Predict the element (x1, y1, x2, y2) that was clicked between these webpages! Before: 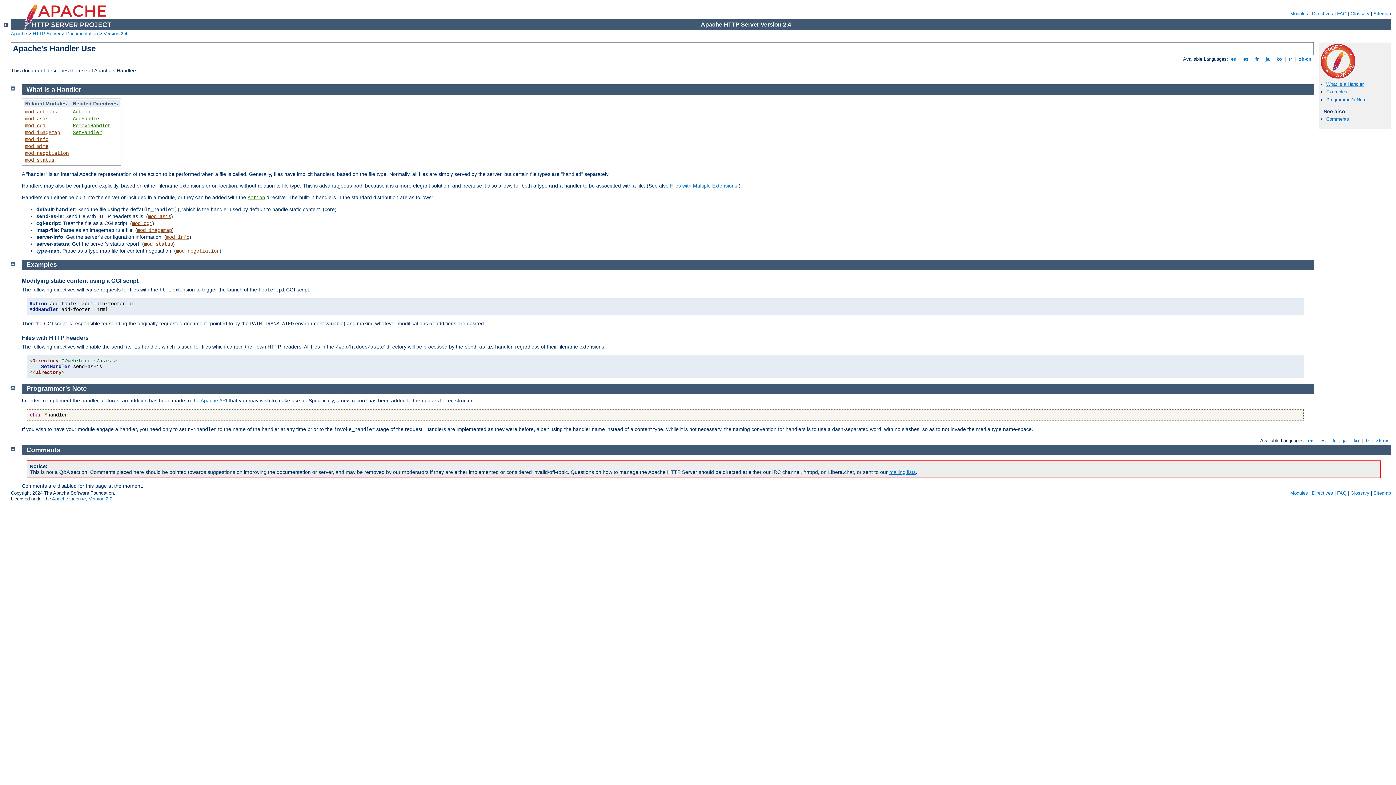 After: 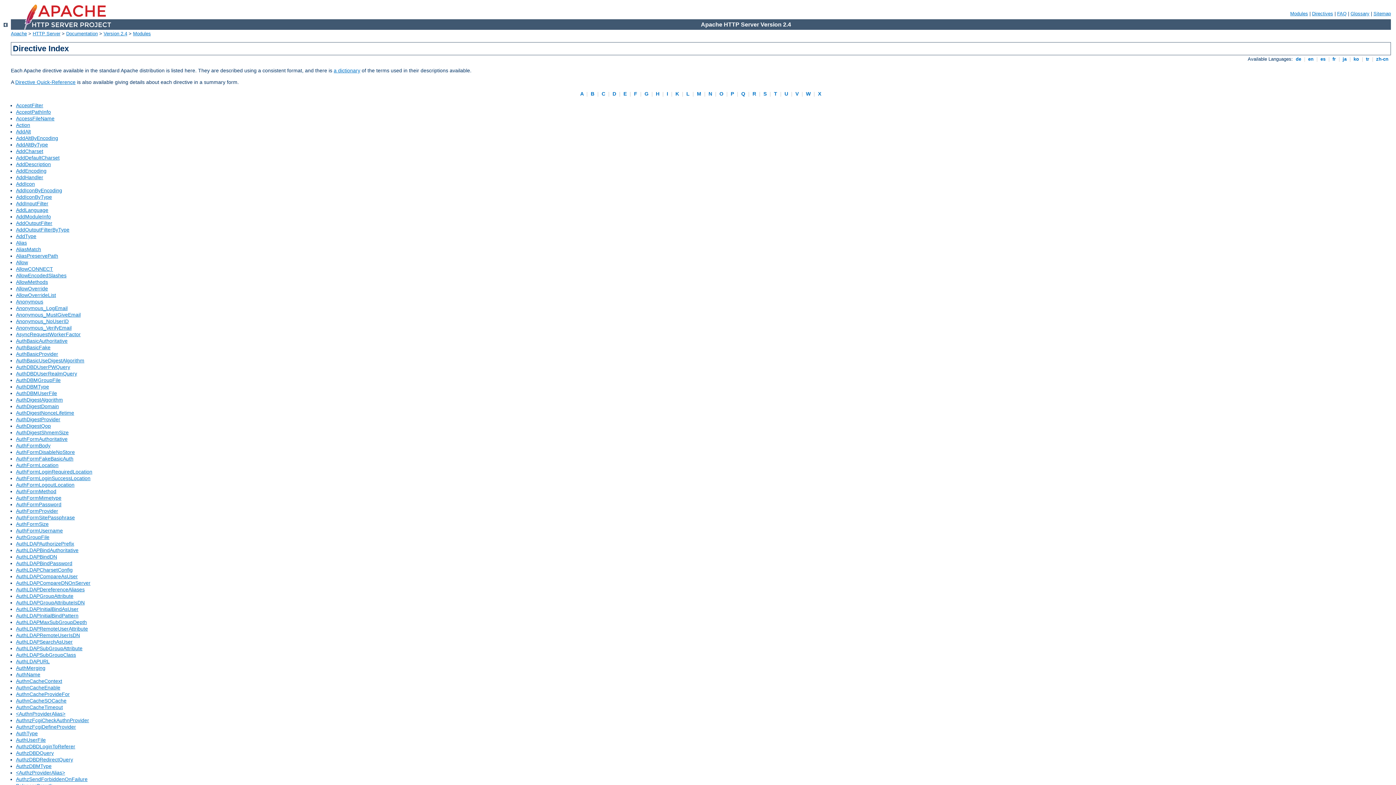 Action: label: Directives bbox: (1312, 490, 1333, 495)